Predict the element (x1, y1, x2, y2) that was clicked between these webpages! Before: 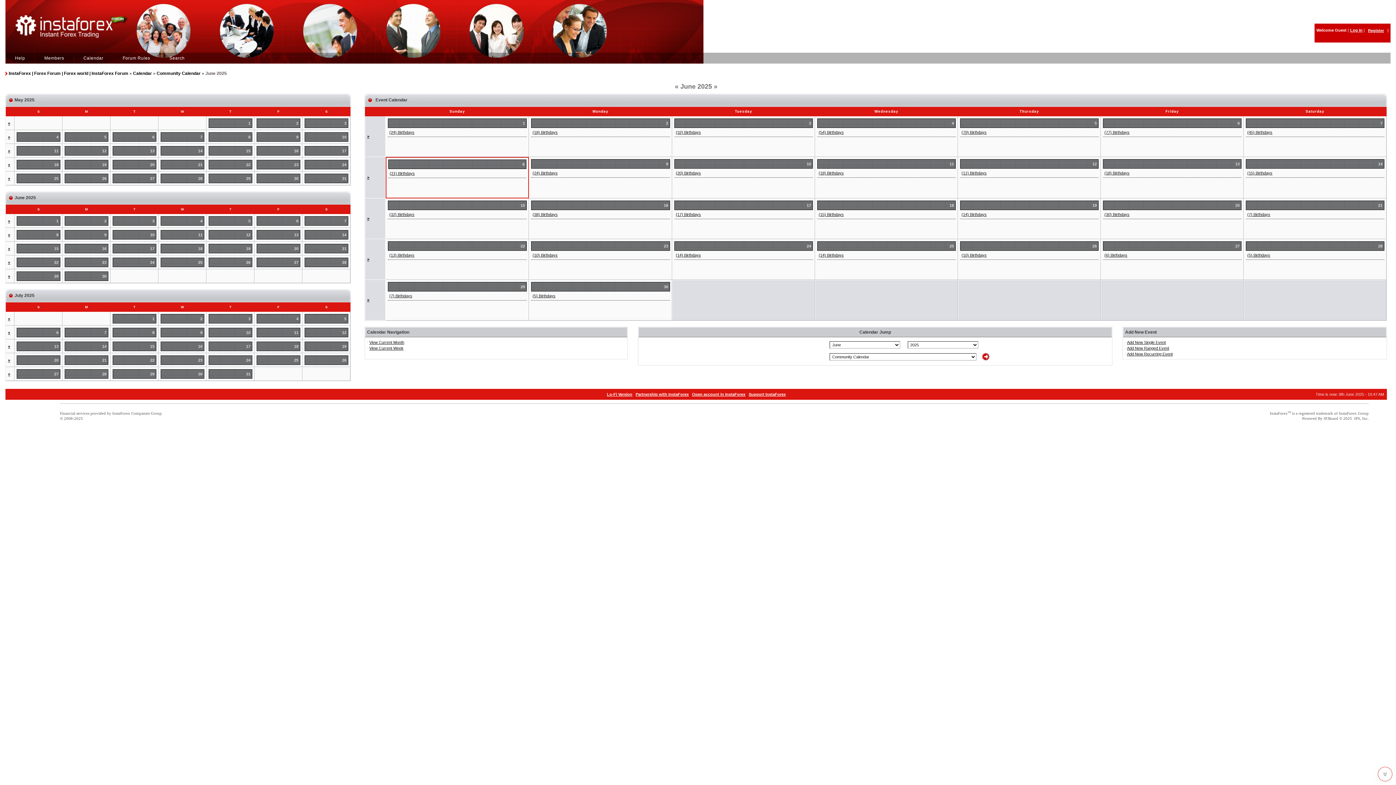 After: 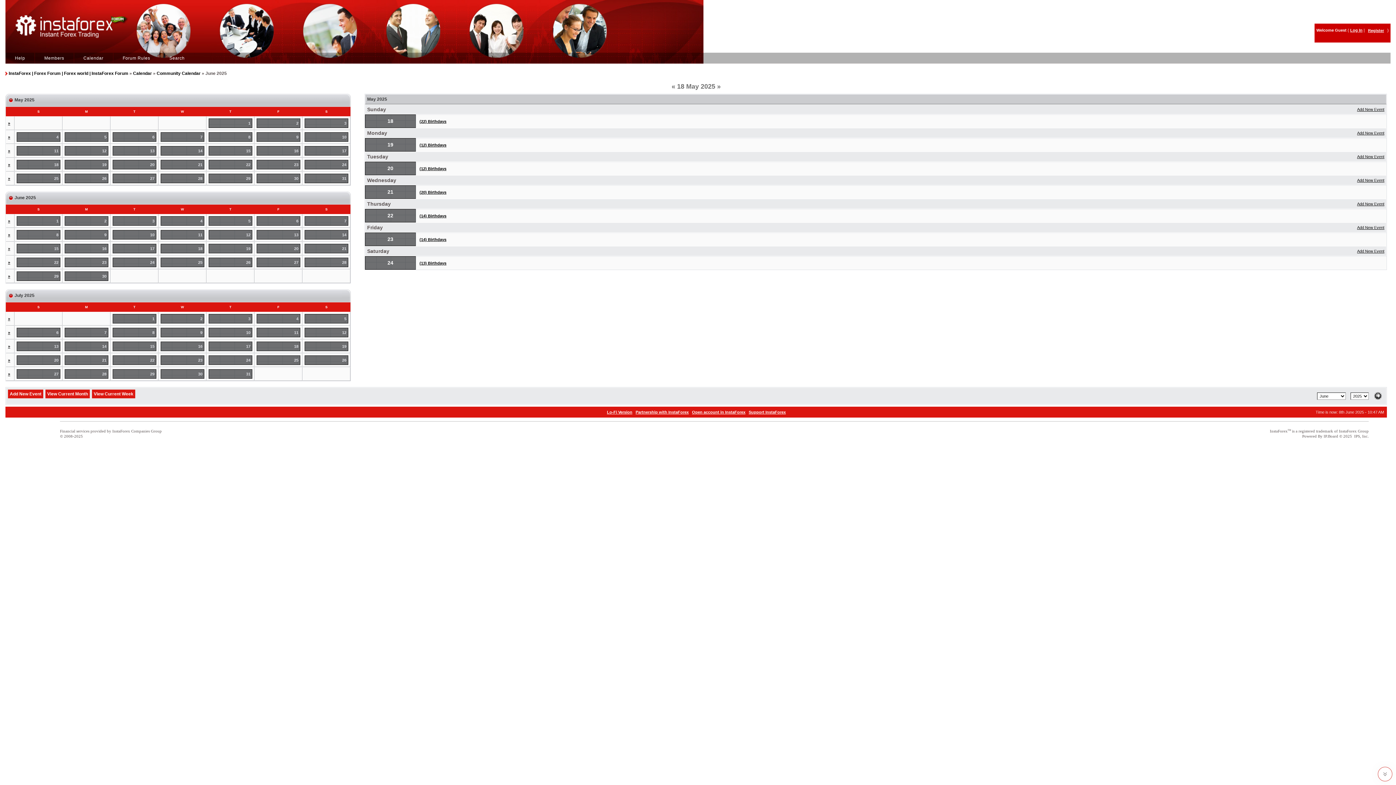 Action: bbox: (8, 162, 10, 166) label: »